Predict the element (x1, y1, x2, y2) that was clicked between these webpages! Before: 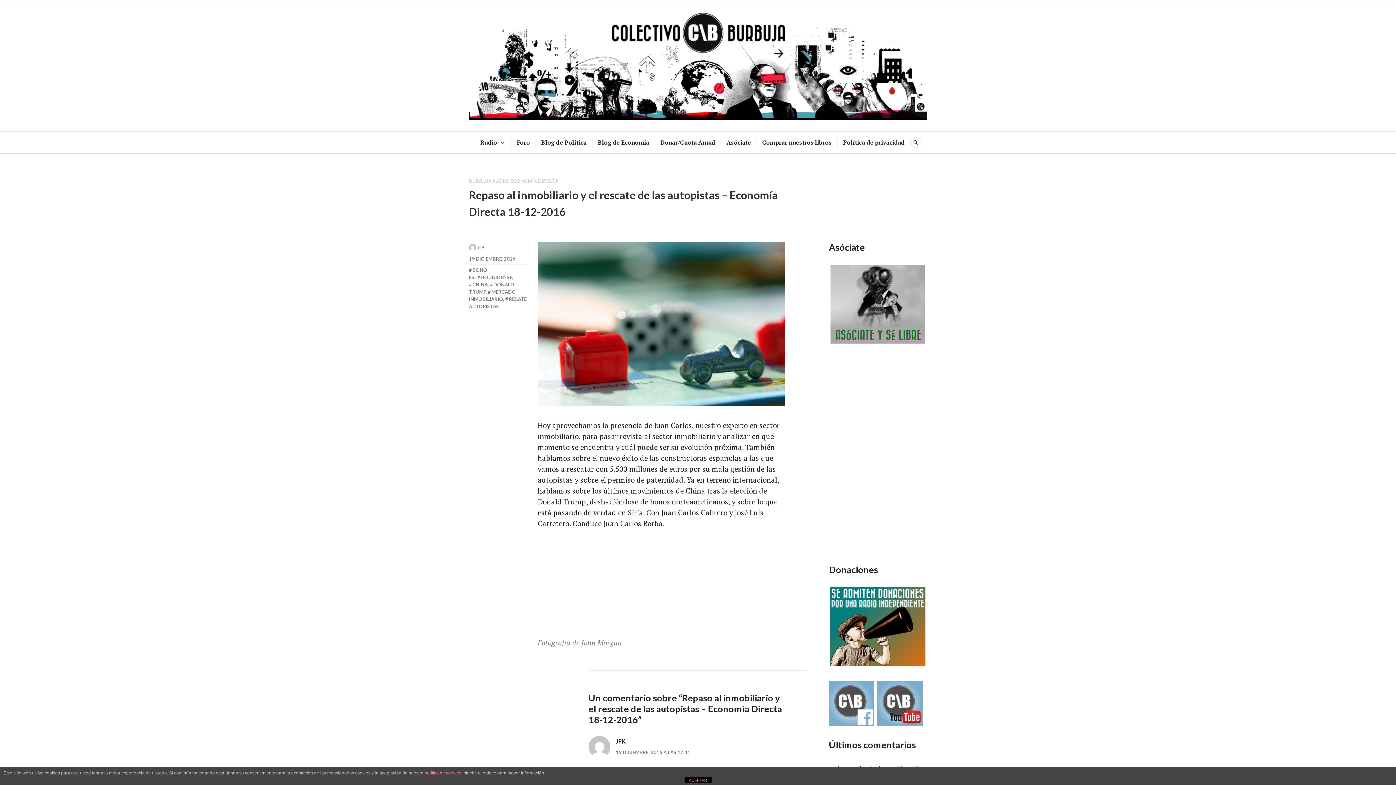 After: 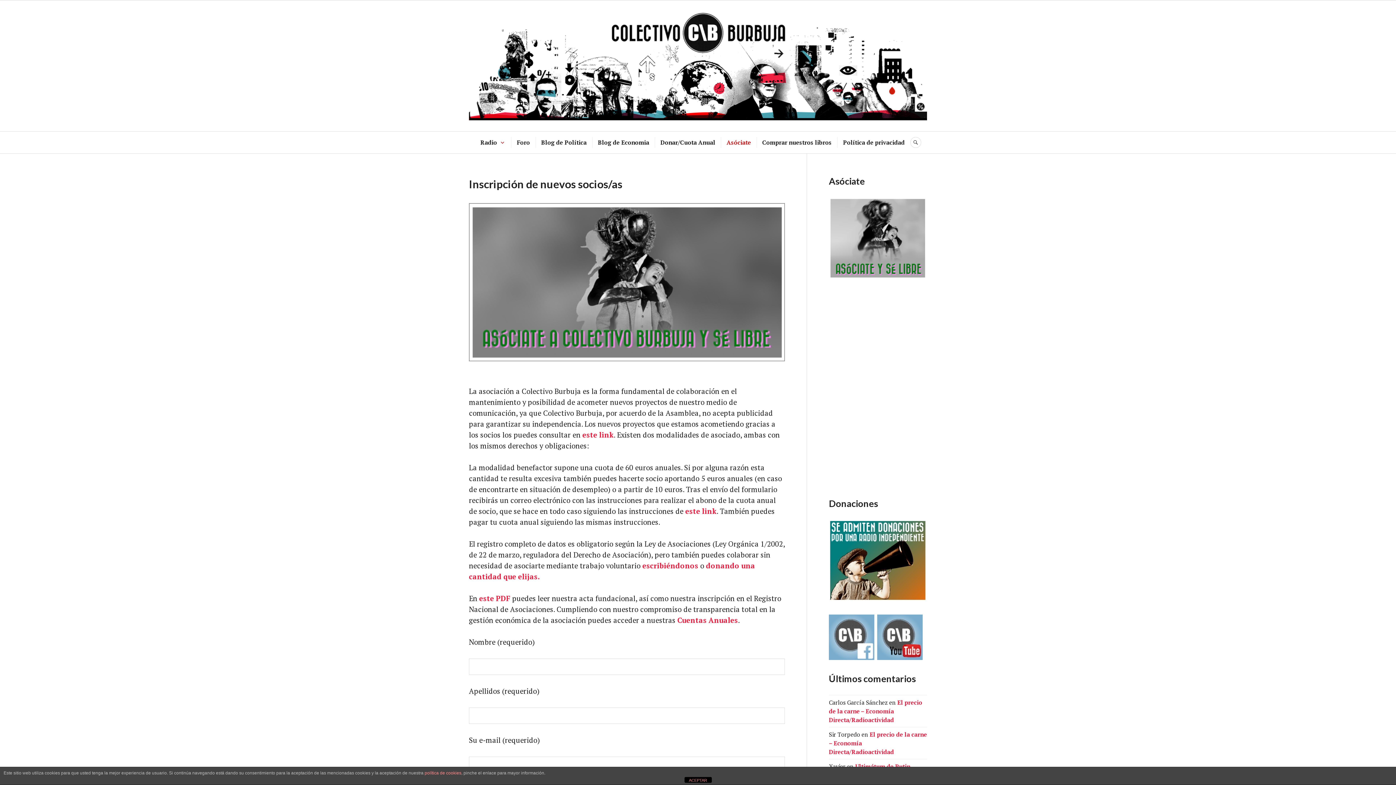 Action: bbox: (829, 339, 927, 347)